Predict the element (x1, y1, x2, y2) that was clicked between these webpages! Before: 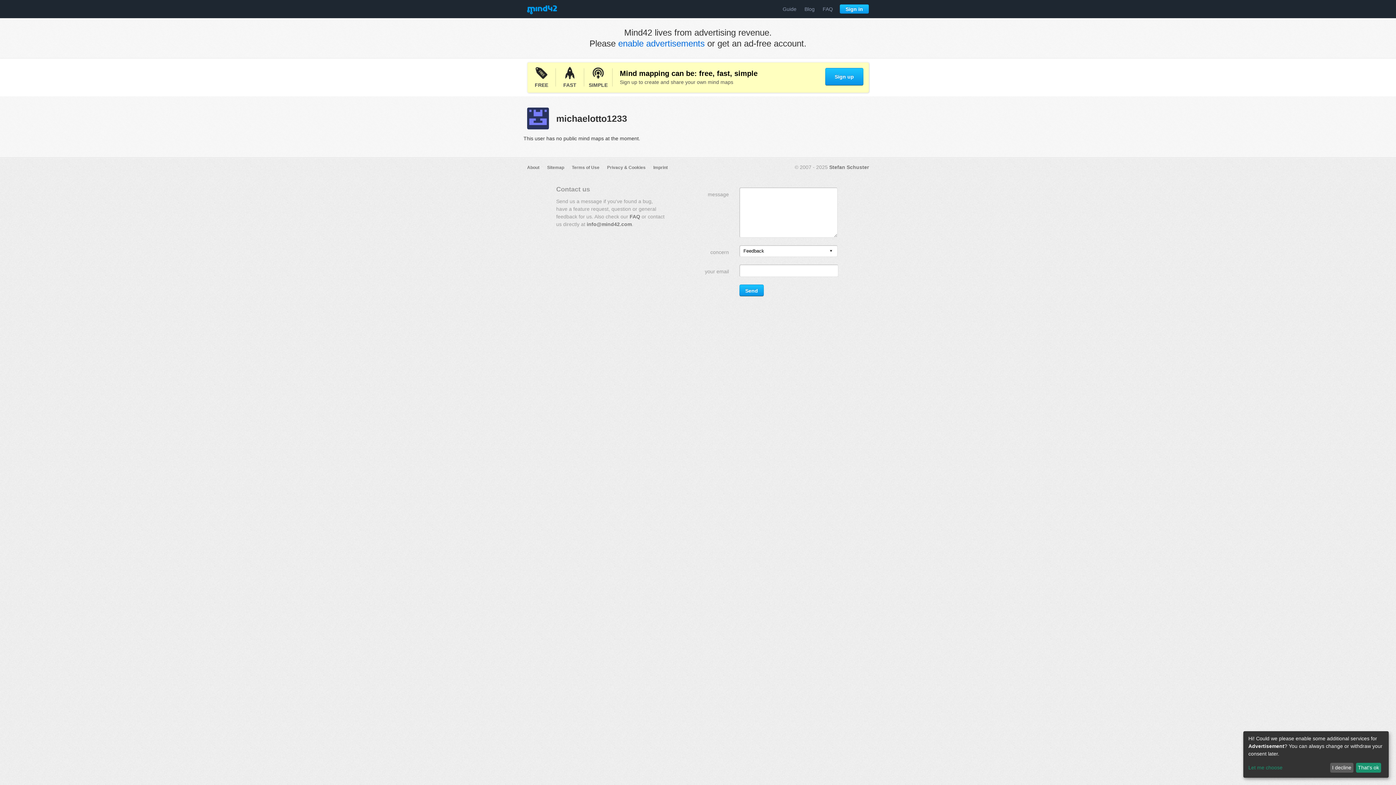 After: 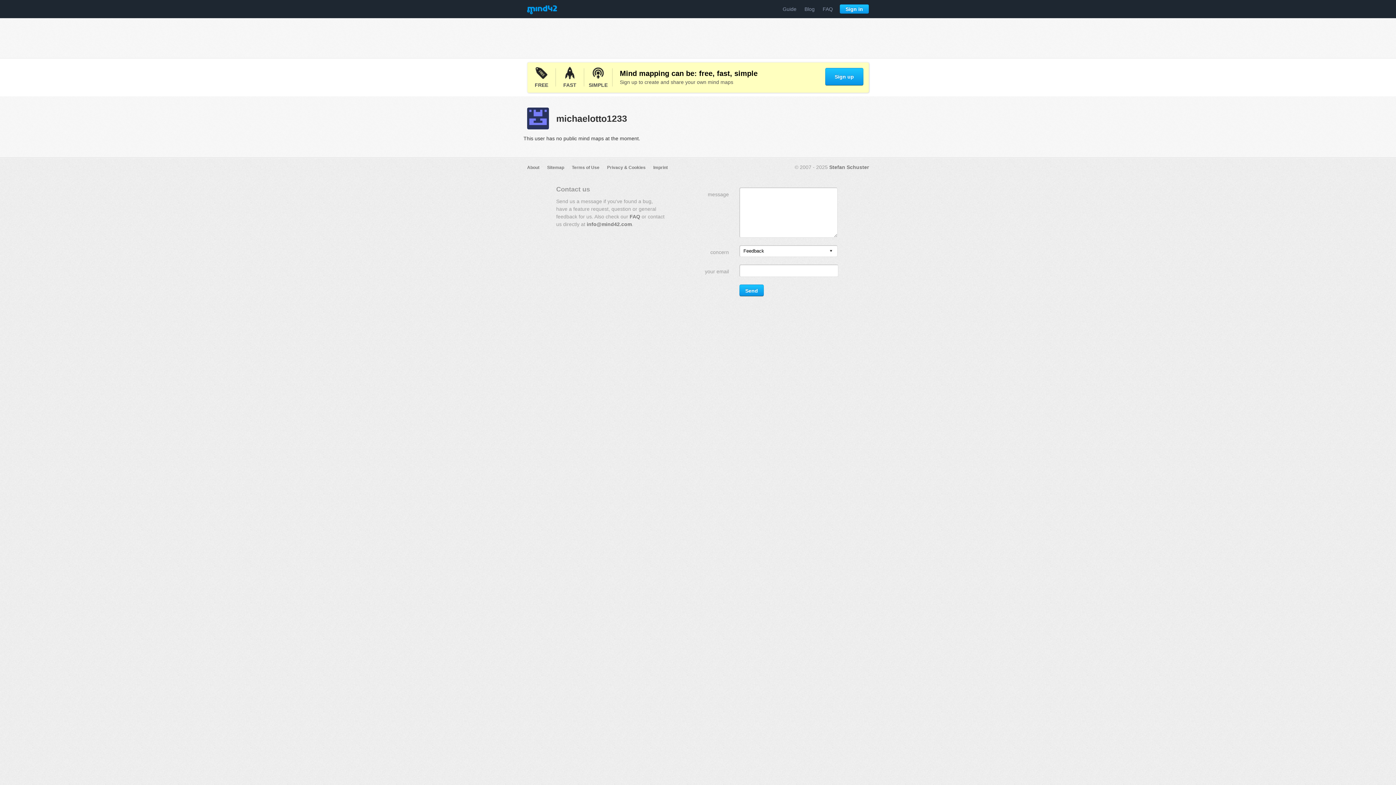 Action: label: That's ok bbox: (1356, 763, 1381, 773)